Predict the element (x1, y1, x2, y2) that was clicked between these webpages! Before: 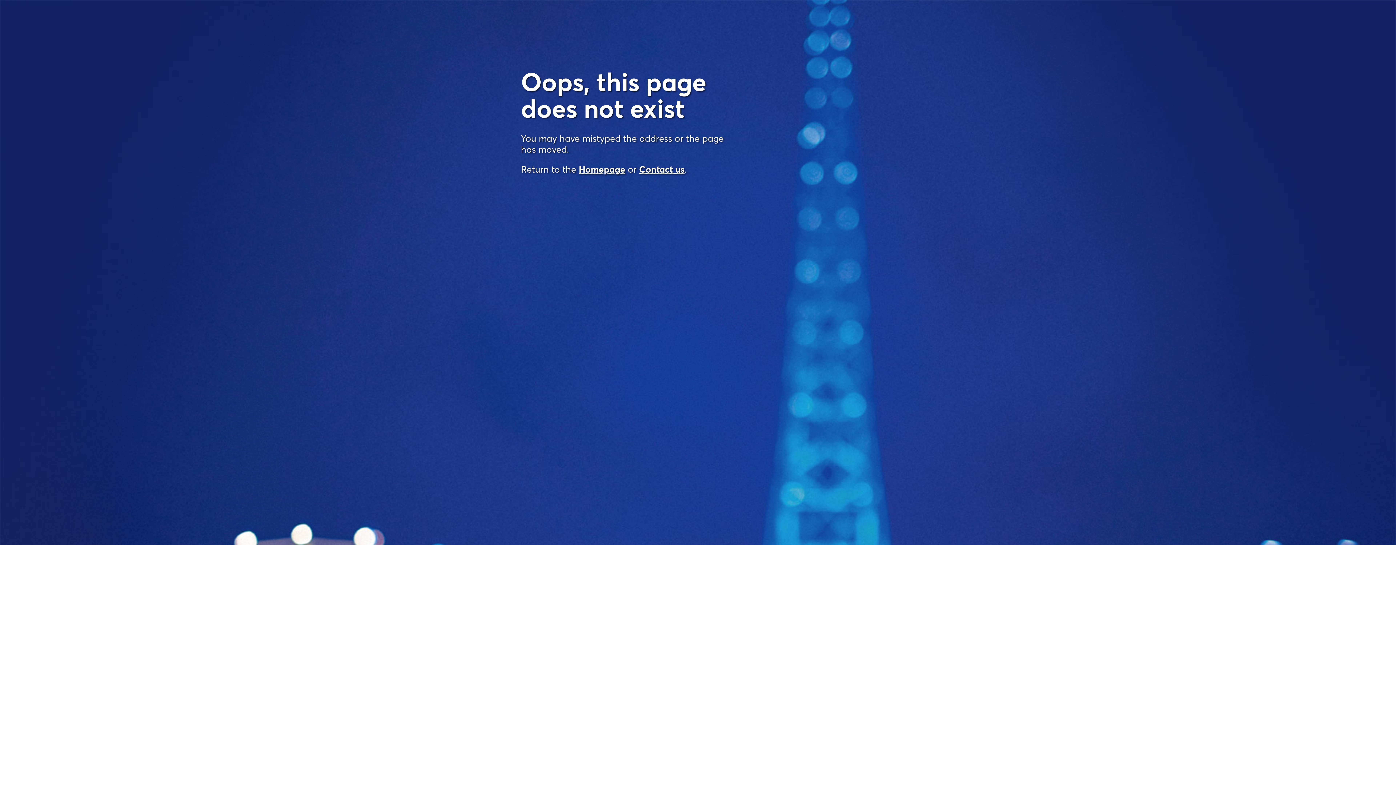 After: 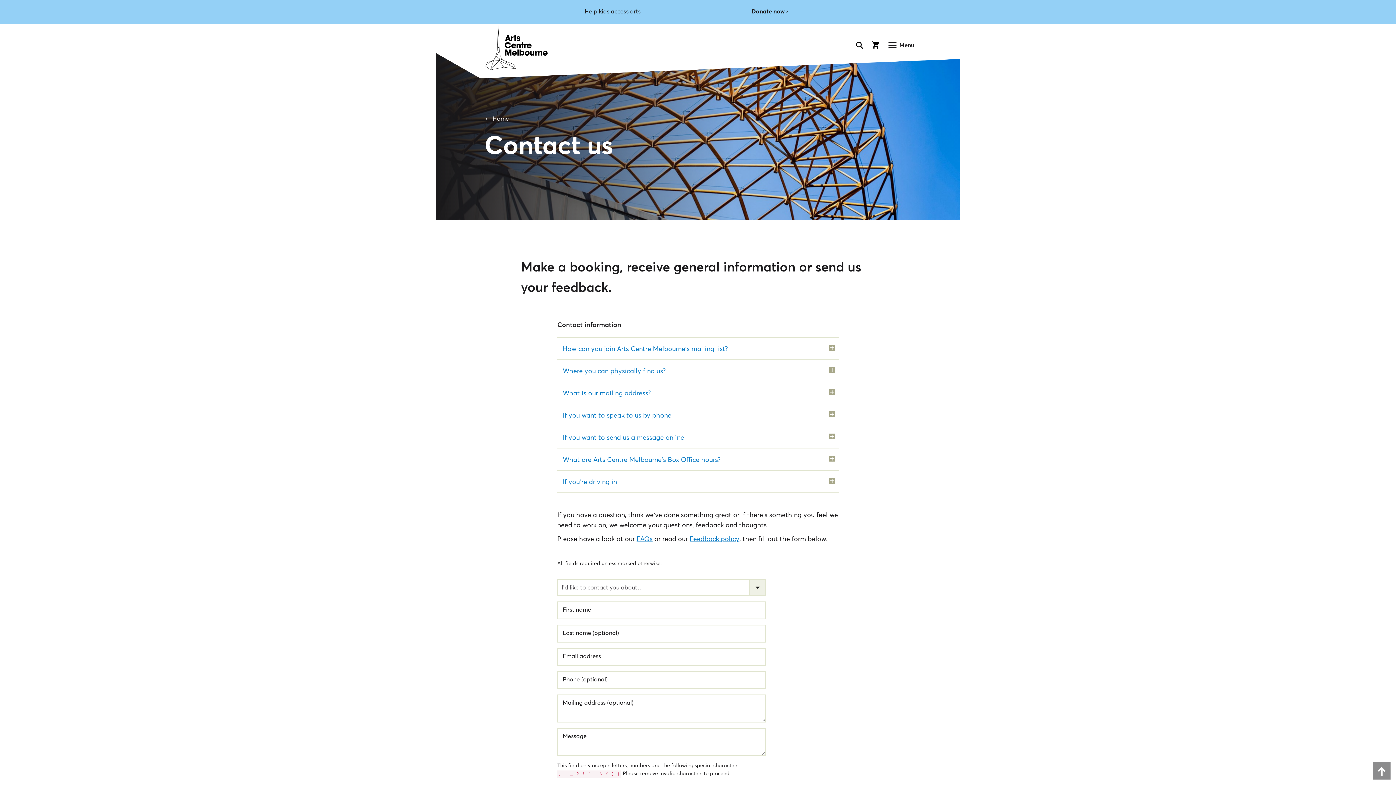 Action: label: Contact us bbox: (639, 164, 684, 174)